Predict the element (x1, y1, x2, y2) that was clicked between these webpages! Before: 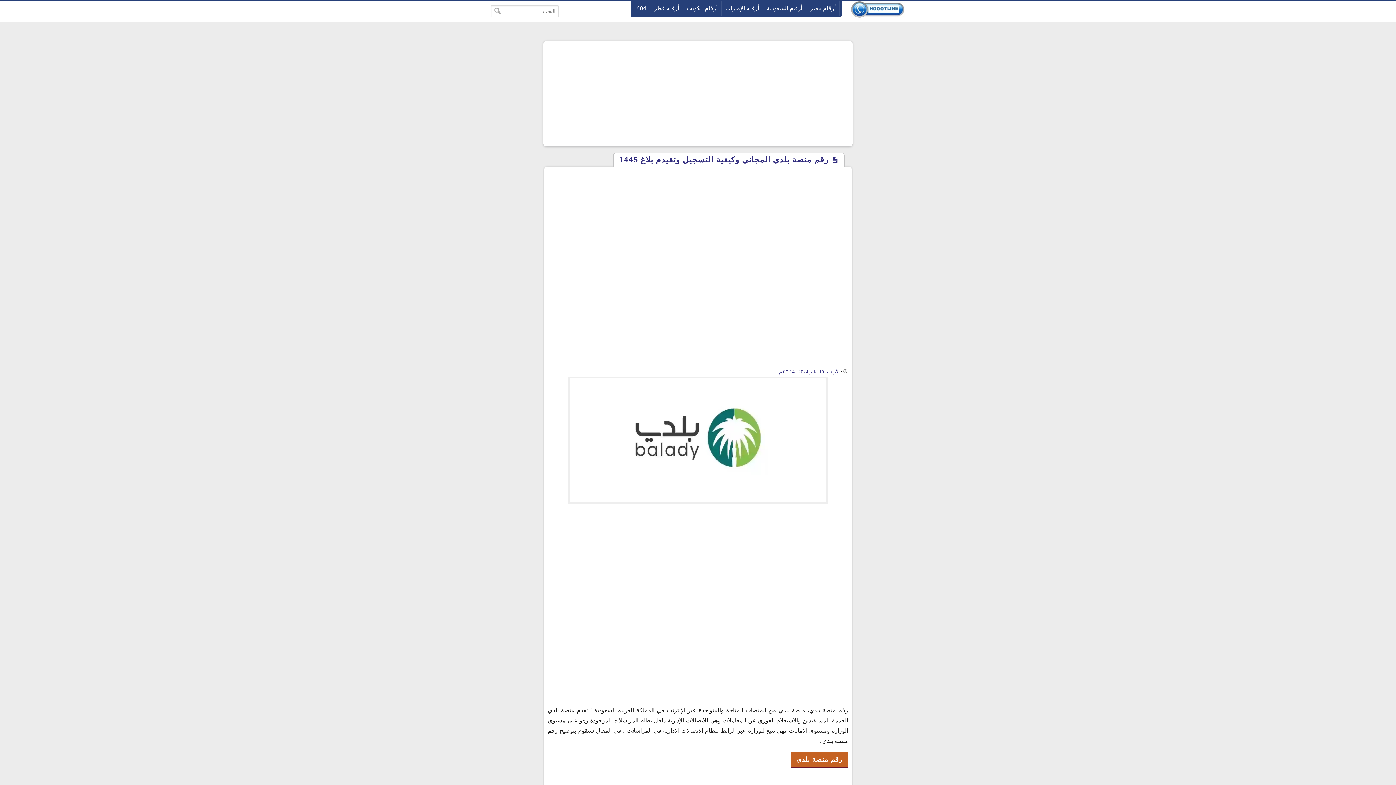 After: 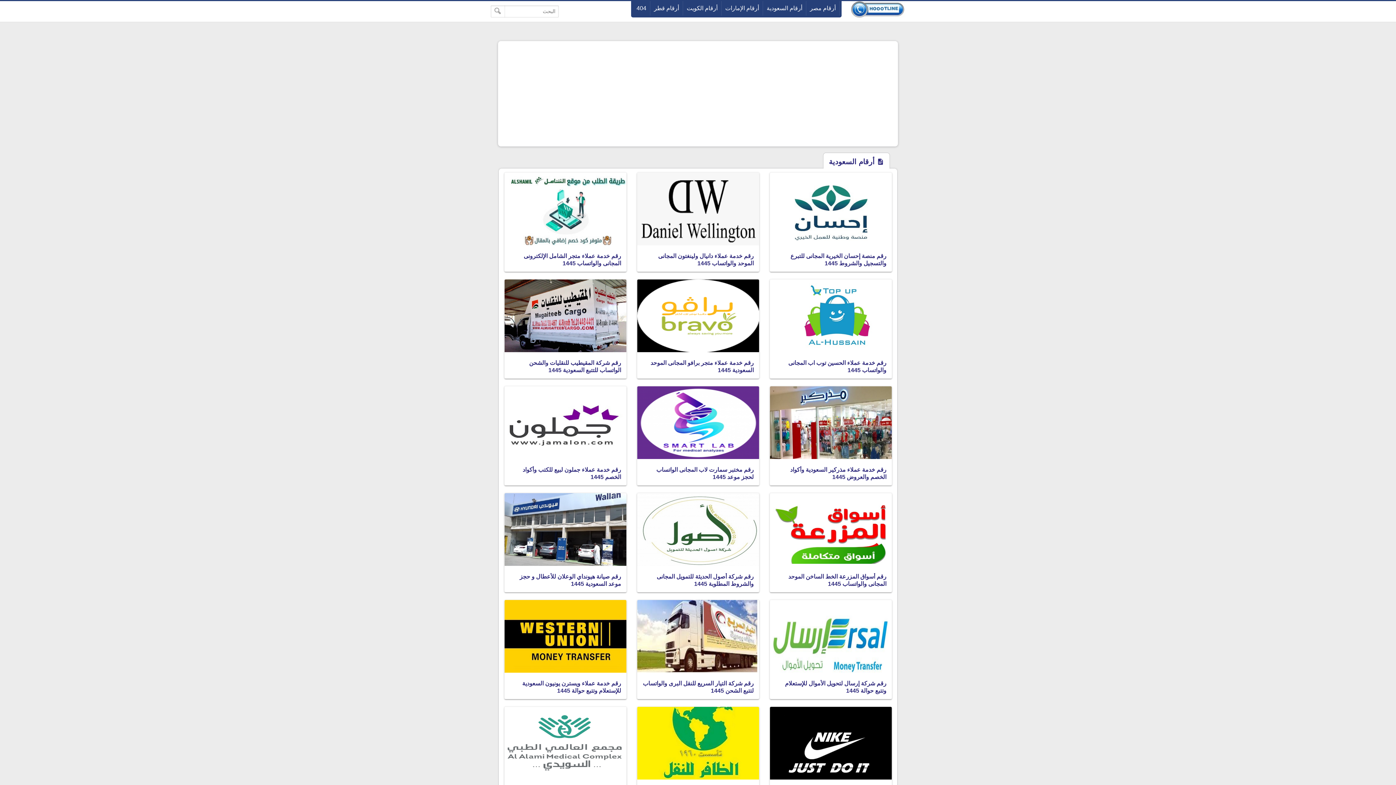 Action: label: أرقام السعودية bbox: (763, 1, 806, 15)